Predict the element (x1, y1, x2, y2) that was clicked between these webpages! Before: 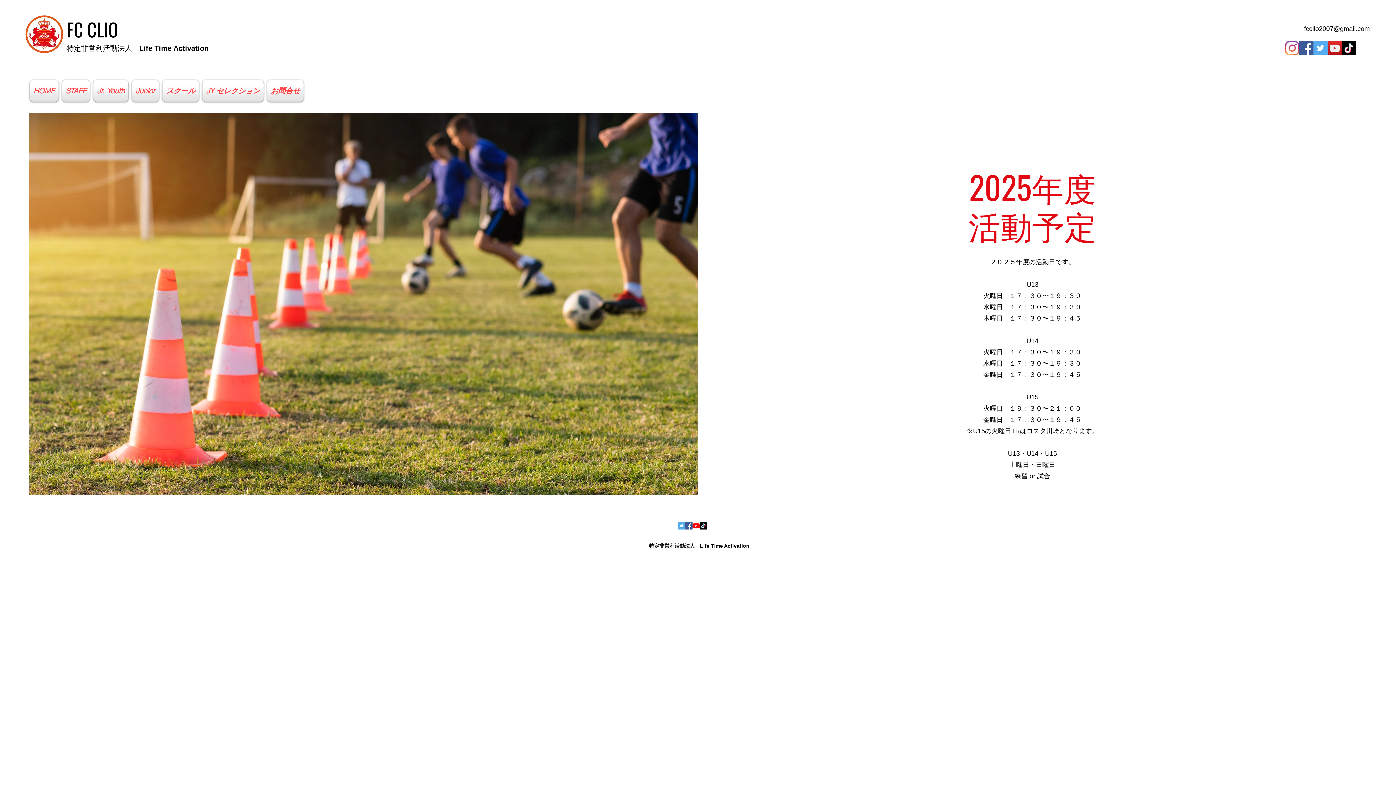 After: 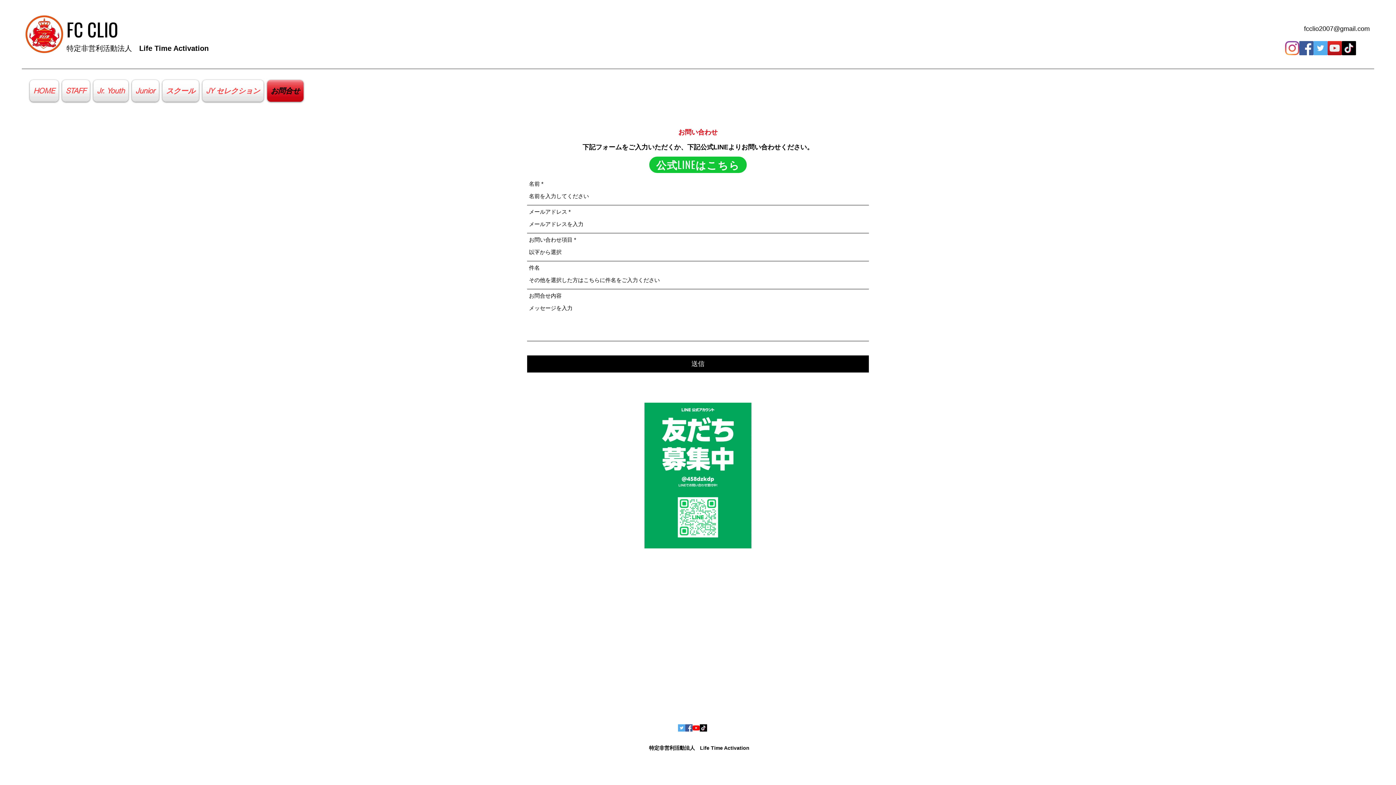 Action: bbox: (265, 80, 305, 101) label: お問合せ